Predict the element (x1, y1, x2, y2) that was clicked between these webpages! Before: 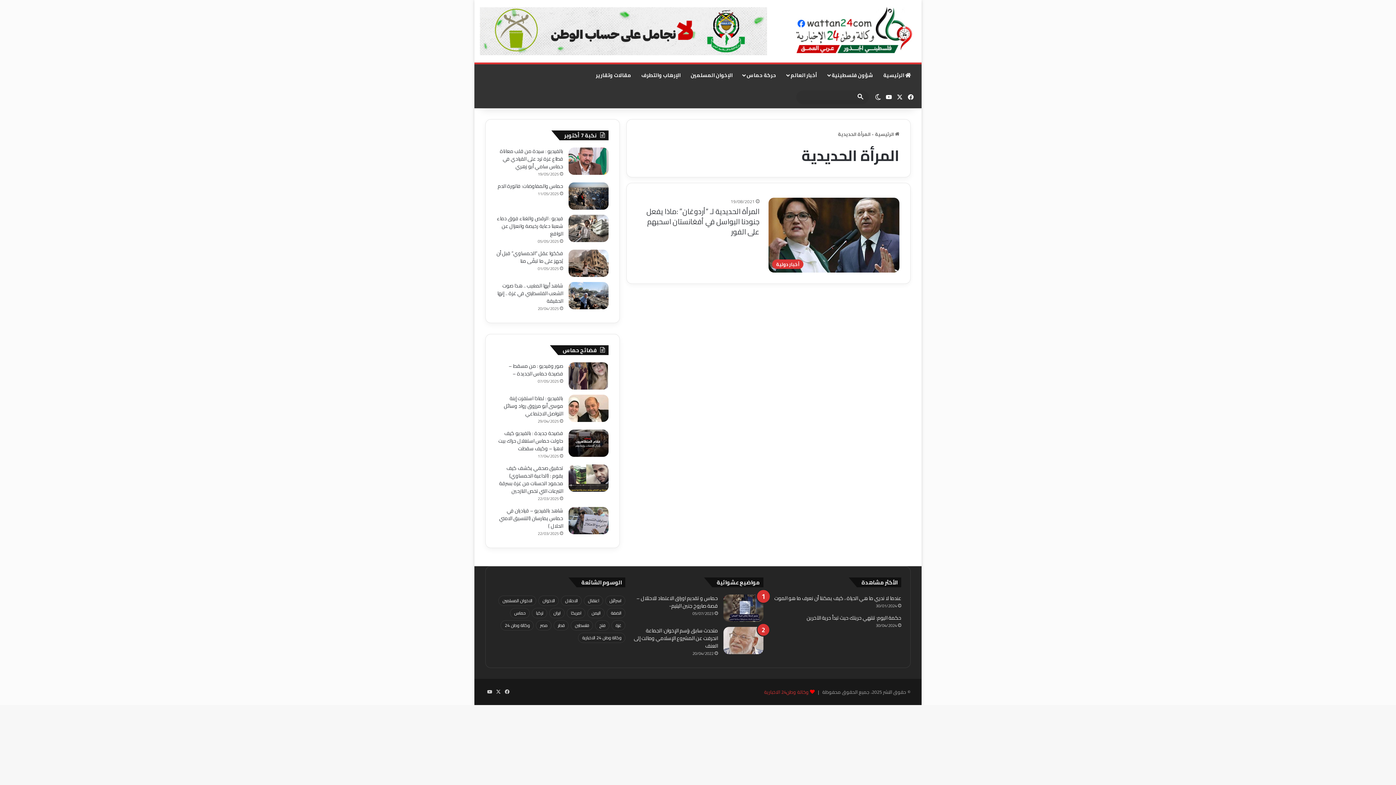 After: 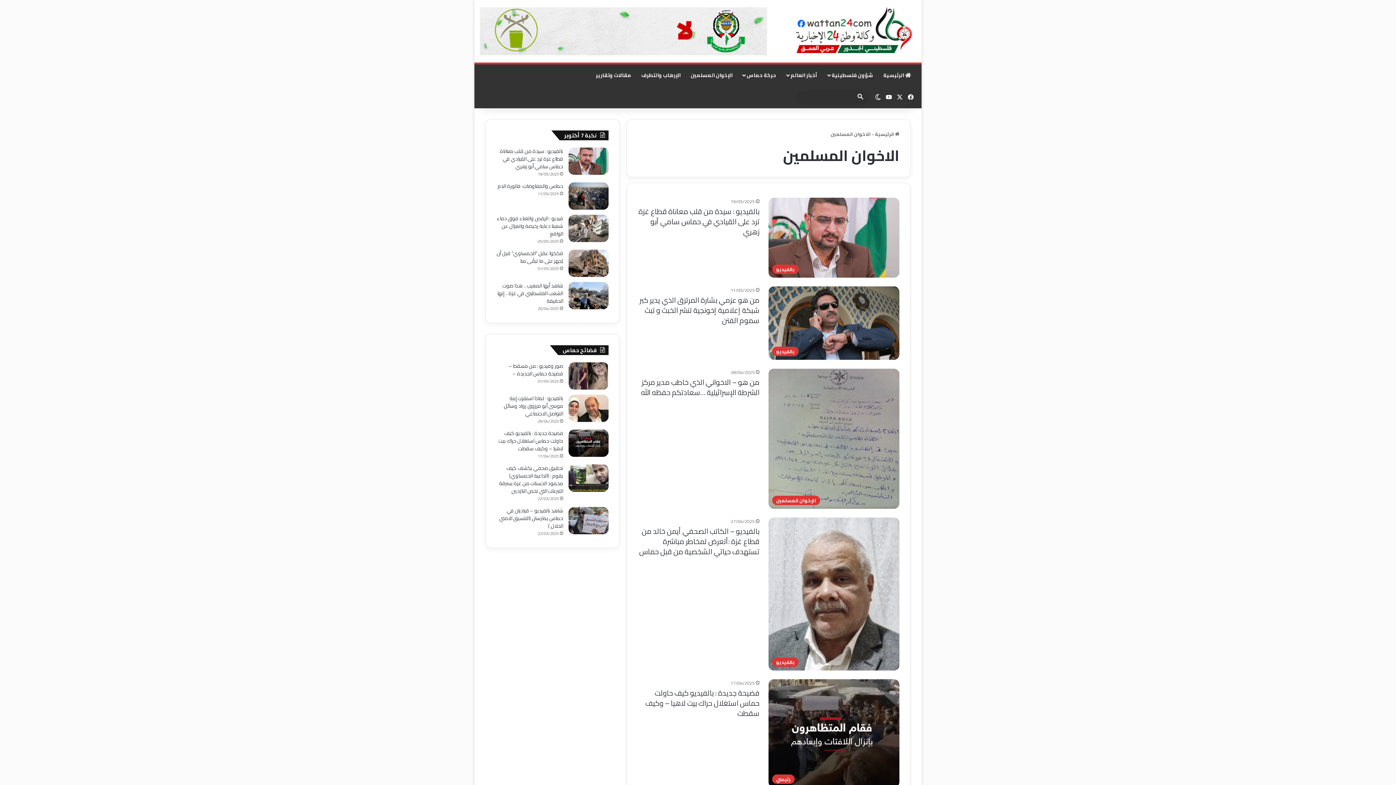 Action: bbox: (498, 596, 536, 606) label: الاخوان المسلمين (142 عنصر)